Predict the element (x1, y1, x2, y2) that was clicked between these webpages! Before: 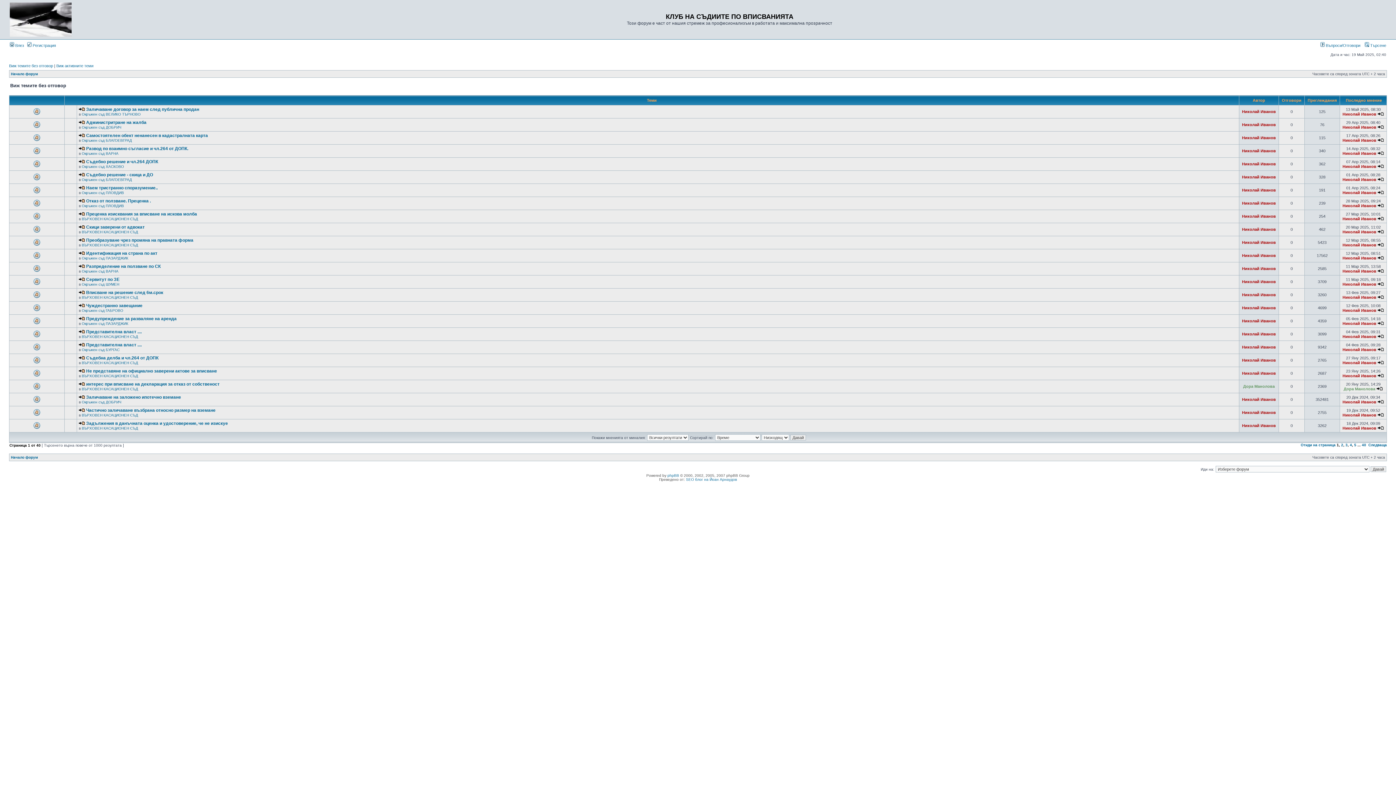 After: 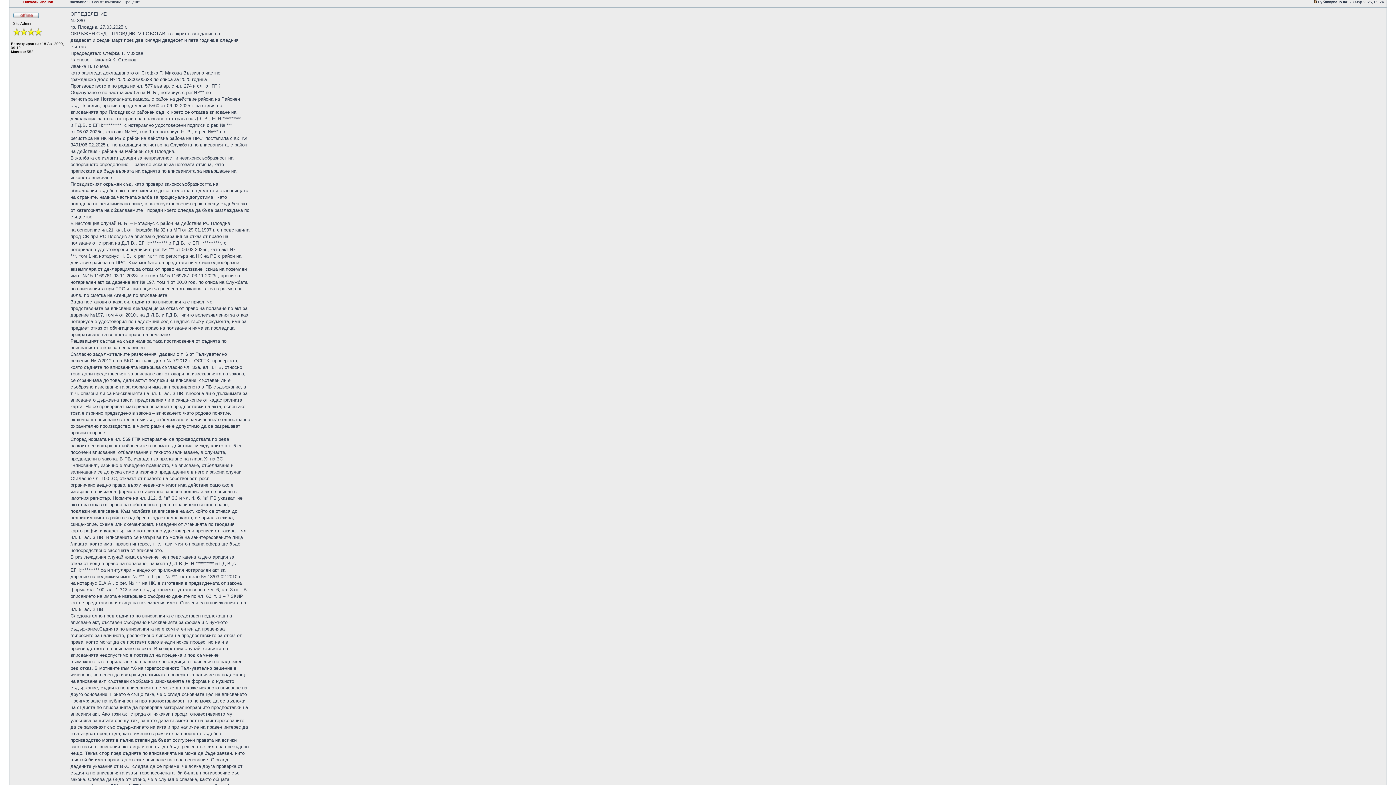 Action: bbox: (1377, 203, 1384, 208)